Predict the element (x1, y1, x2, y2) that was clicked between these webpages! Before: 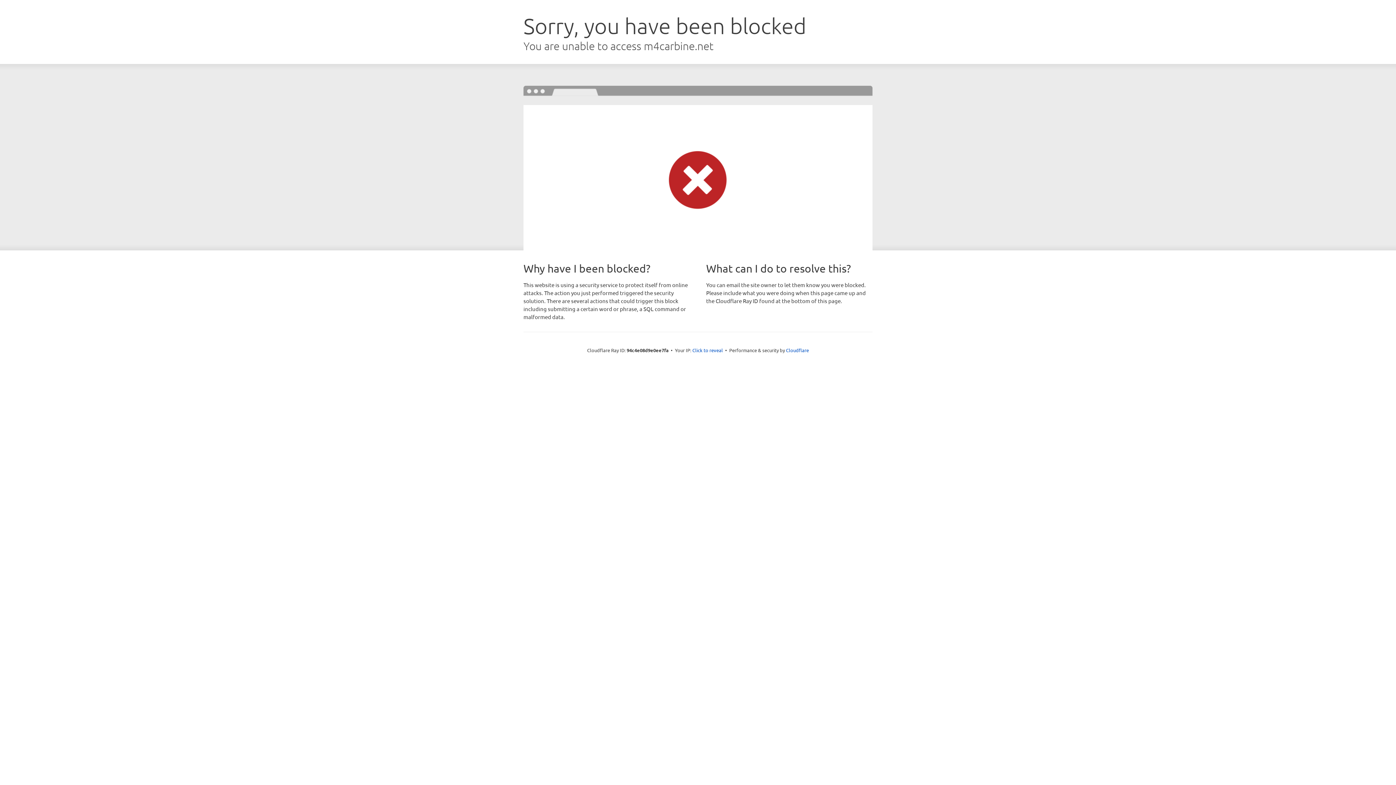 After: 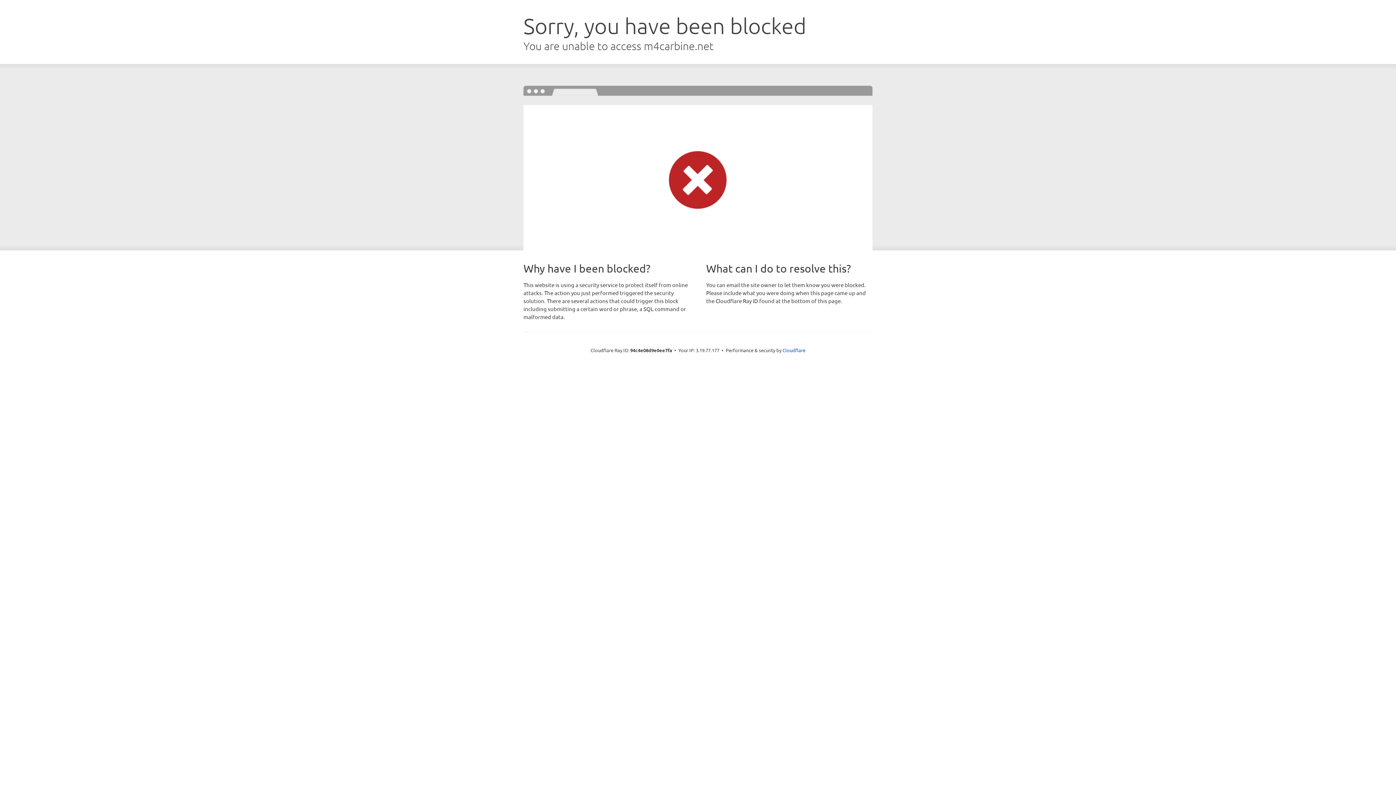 Action: bbox: (692, 346, 723, 353) label: Click to reveal